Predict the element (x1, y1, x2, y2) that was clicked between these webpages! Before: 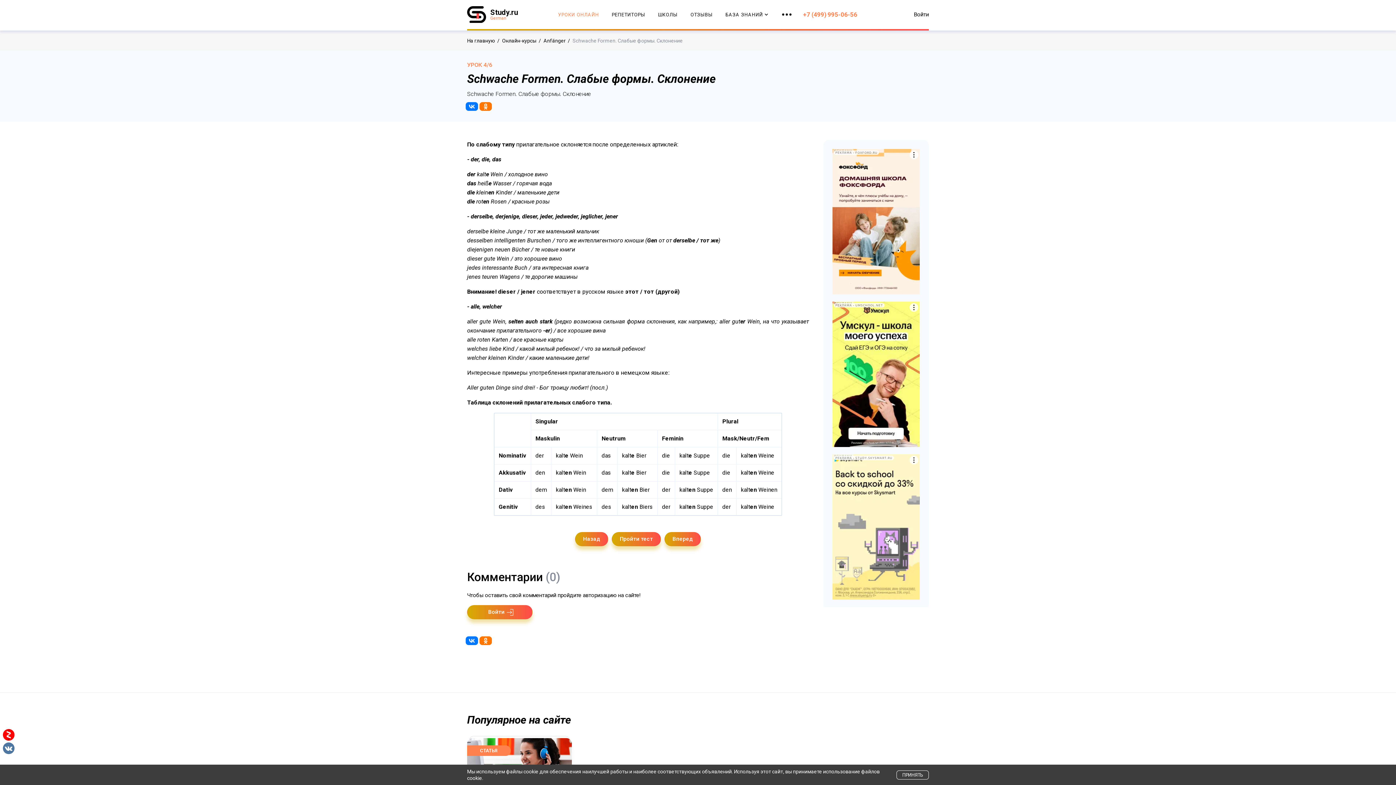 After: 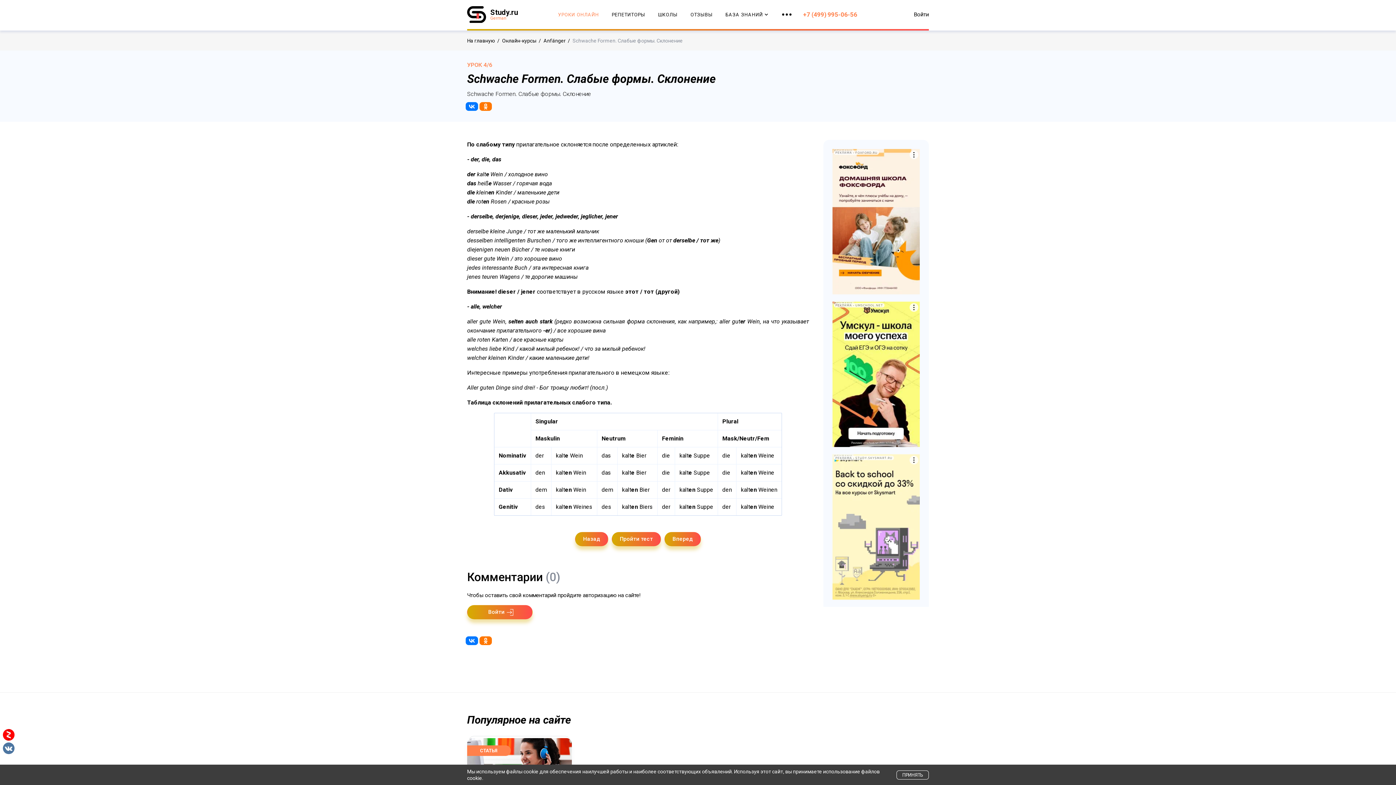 Action: bbox: (803, 9, 857, 19) label: +7 (499) 995-06-56